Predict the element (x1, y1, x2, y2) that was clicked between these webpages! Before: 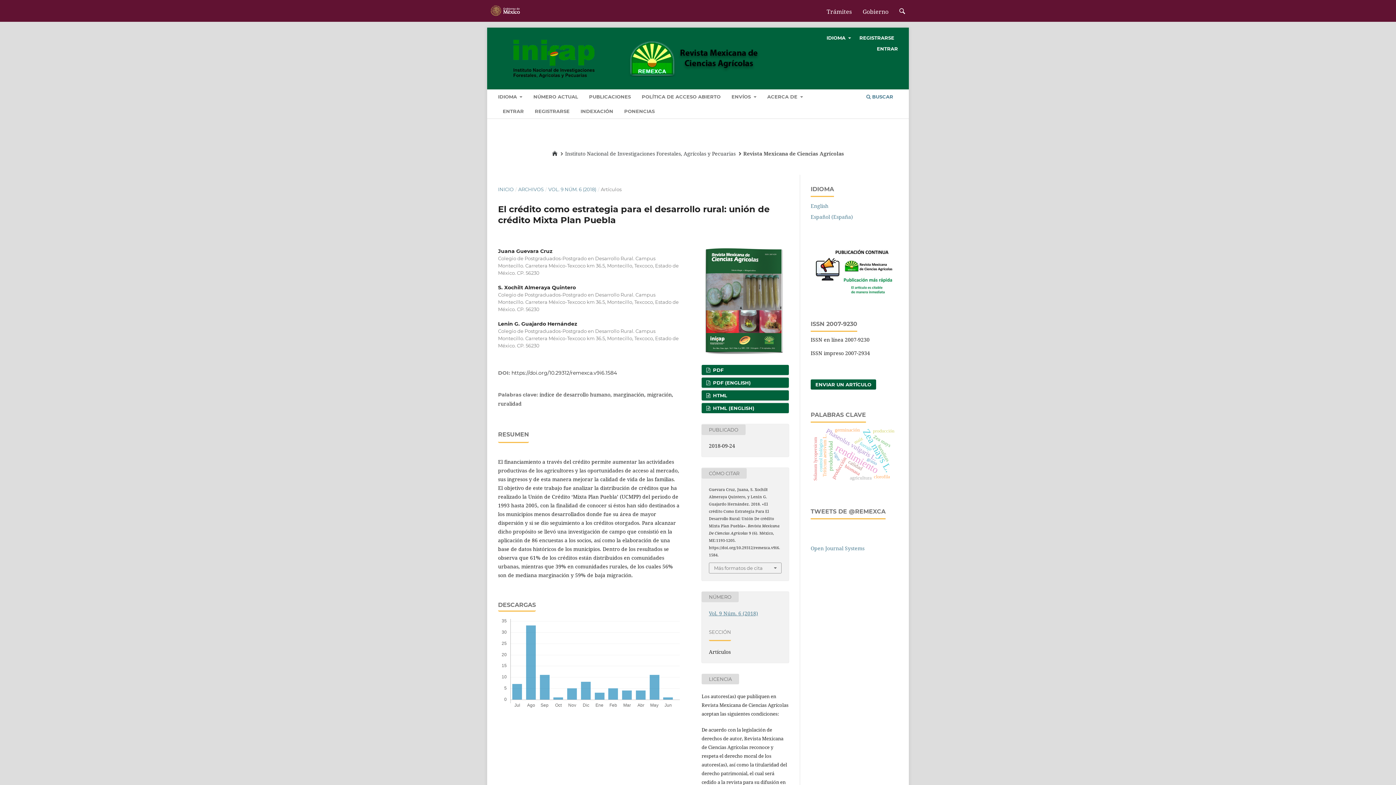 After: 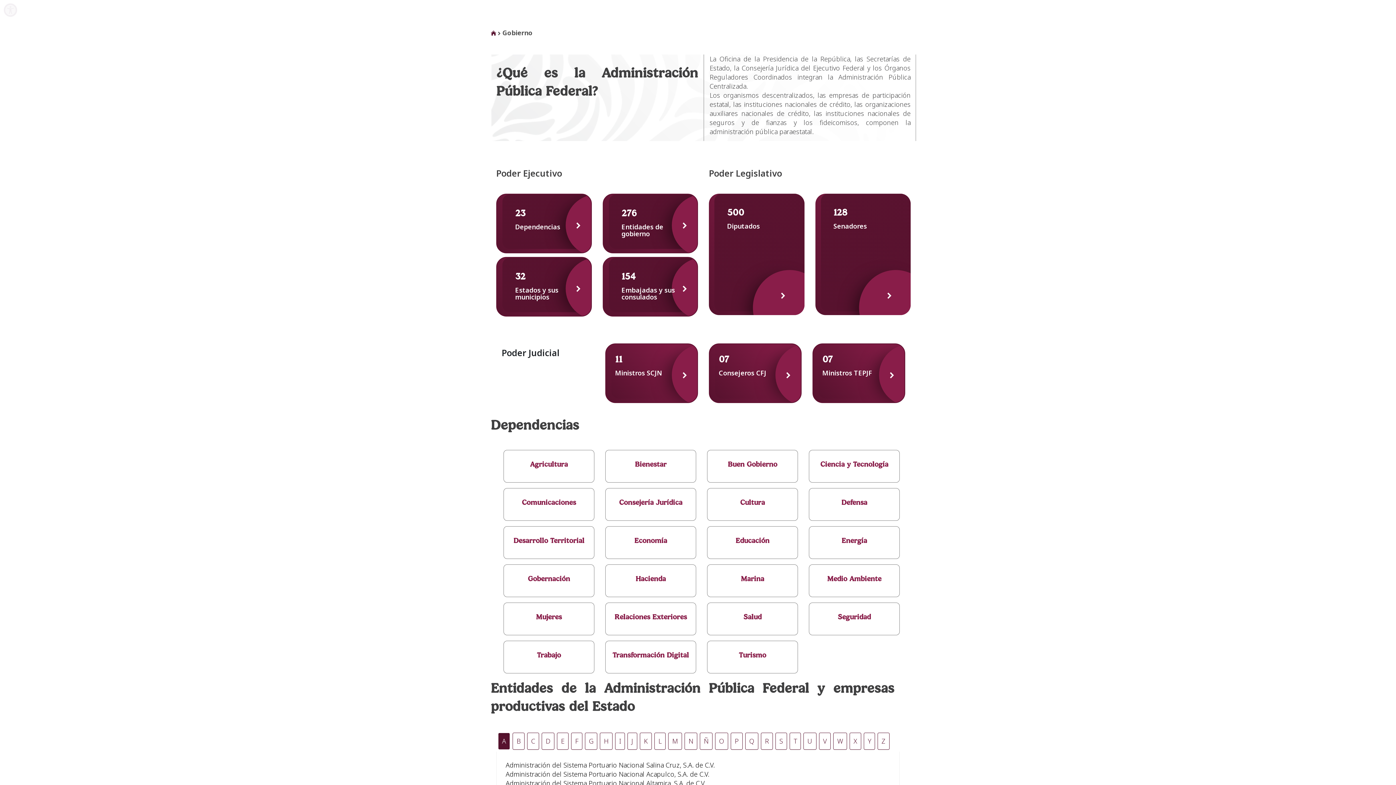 Action: label: Gobierno bbox: (857, 0, 894, 20)